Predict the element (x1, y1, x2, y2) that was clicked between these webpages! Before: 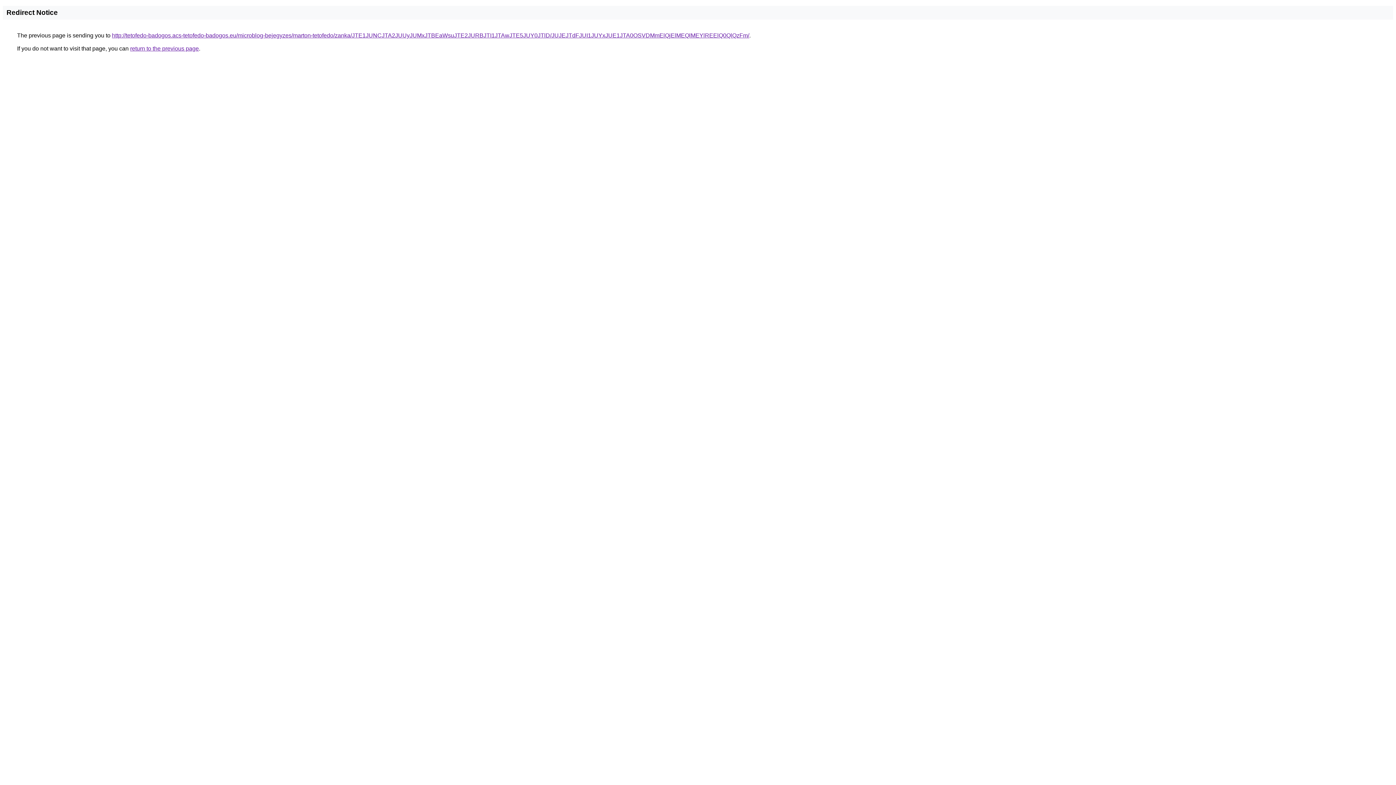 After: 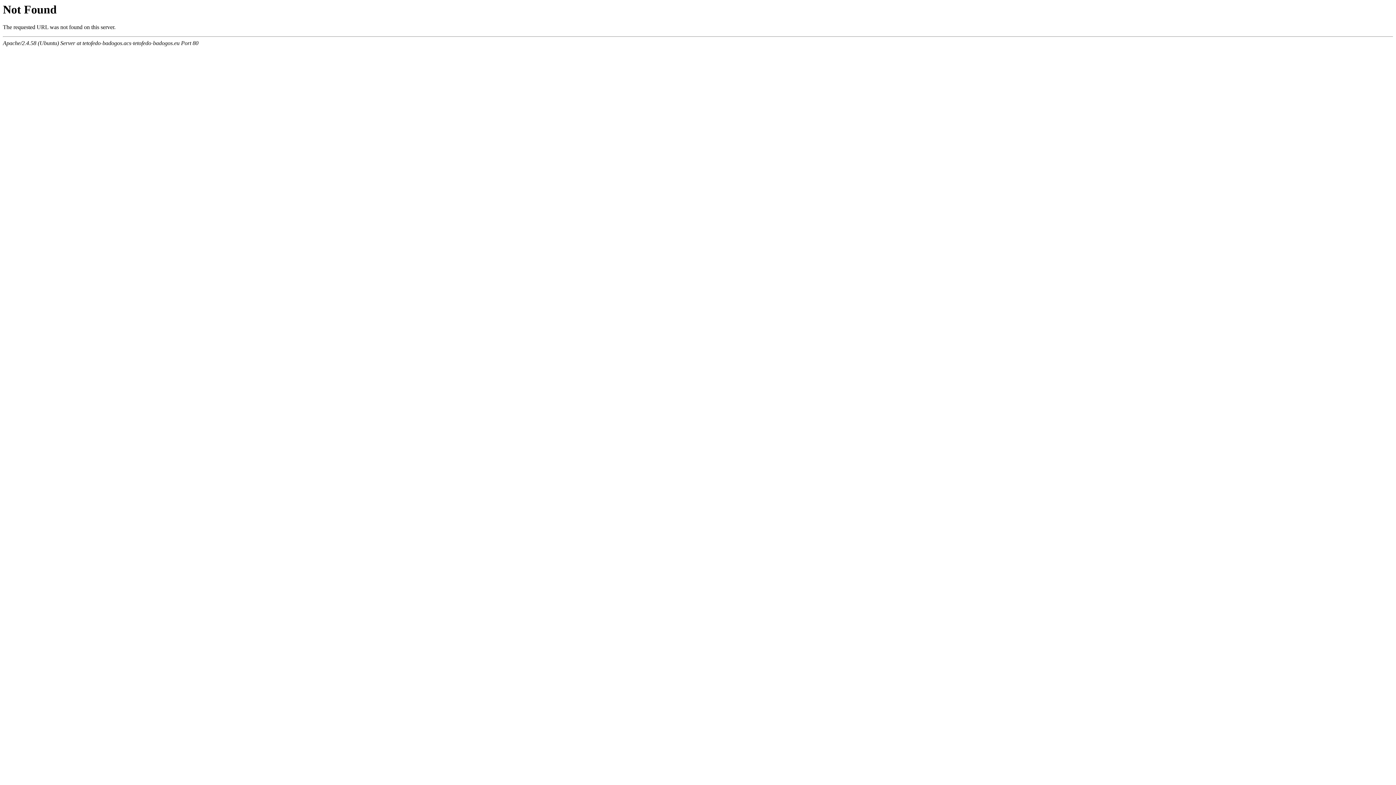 Action: bbox: (112, 32, 749, 38) label: http://tetofedo-badogos.acs-tetofedo-badogos.eu/microblog-bejegyzes/marton-tetofedo/zanka/JTE1JUNCJTA2JUUyJUMxJTBEaWsuJTE2JURBJTI1JTAwJTE5JUY0JTlD/JUJEJTdFJUI1JUYxJUE1JTA0OSVDMmElQjElMEQlMEYlREElQ0QlQzFm/